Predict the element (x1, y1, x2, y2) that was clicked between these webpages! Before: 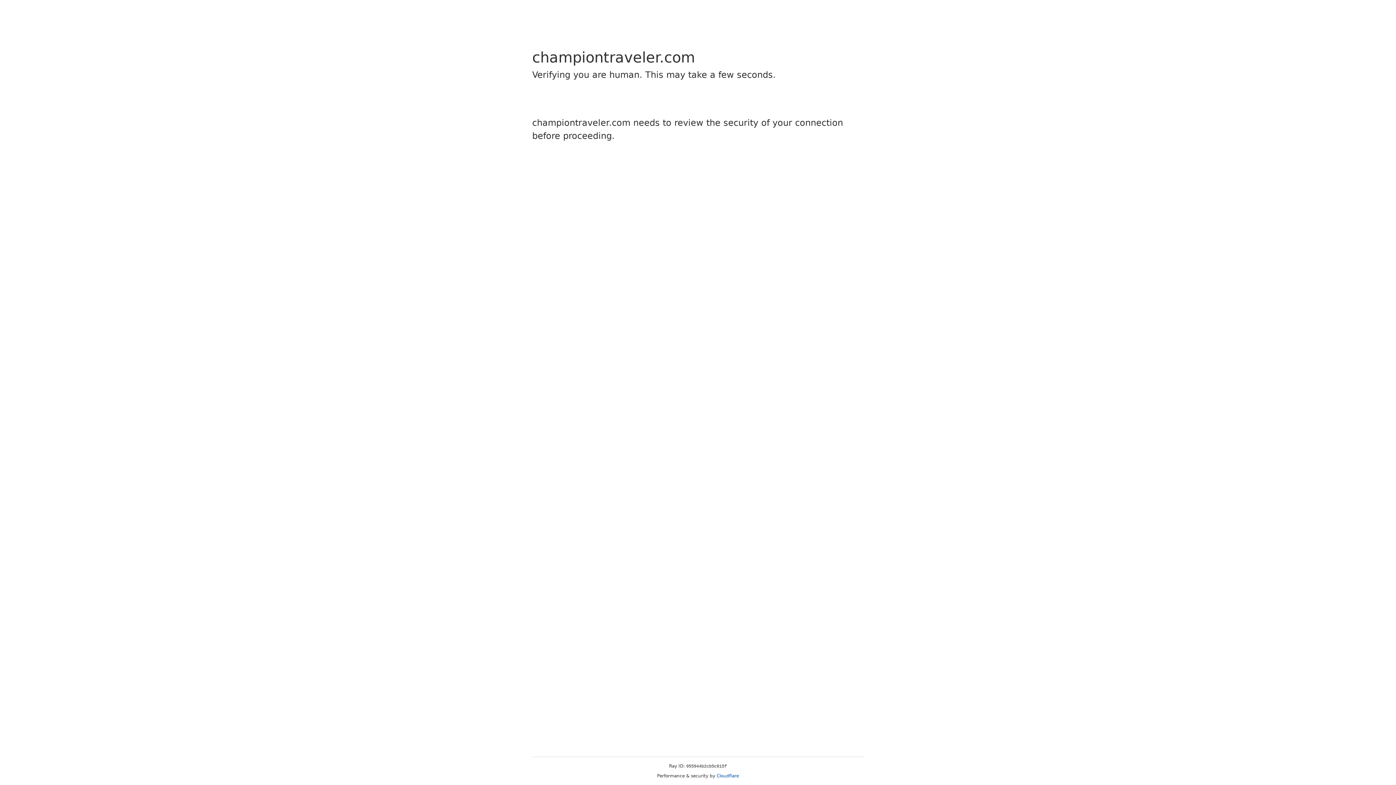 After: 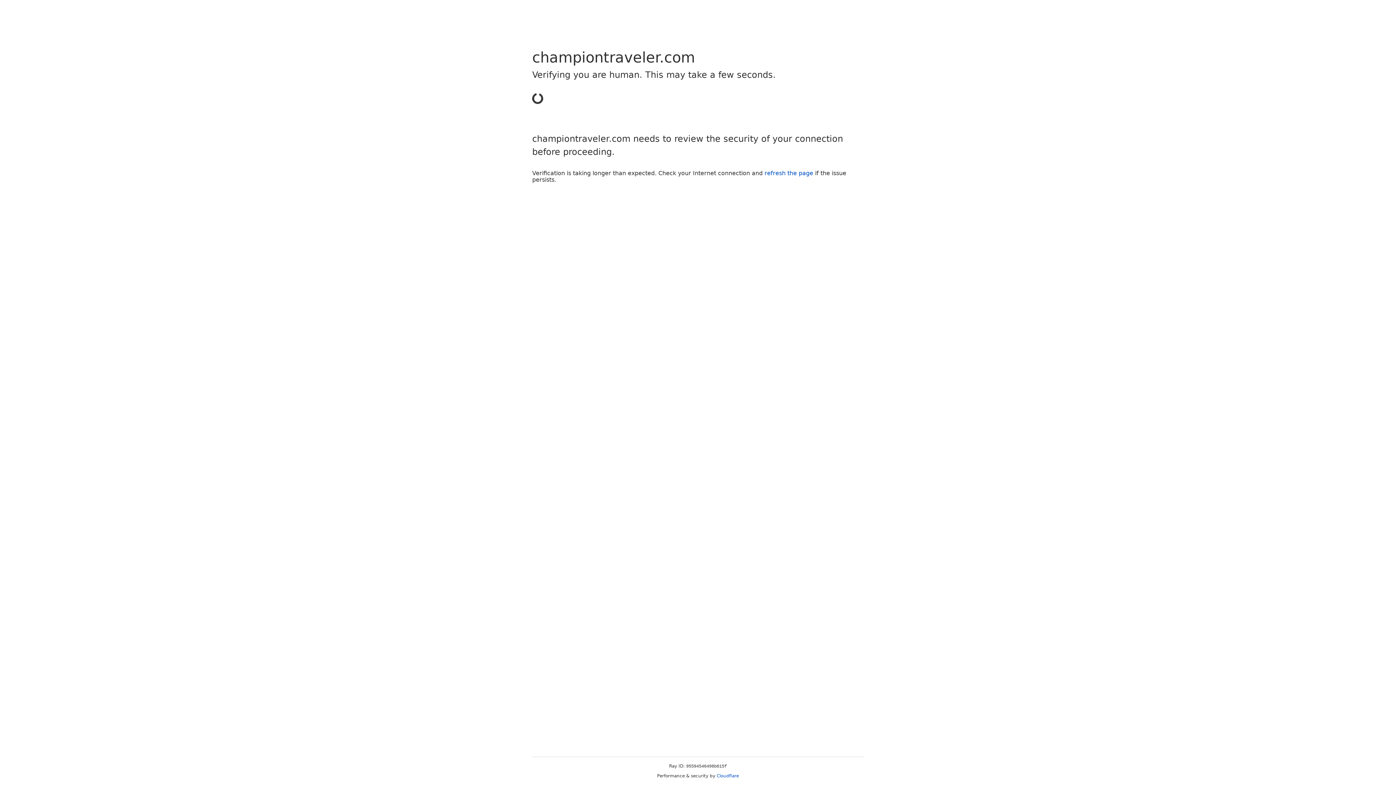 Action: bbox: (716, 773, 739, 778) label: Cloudflare